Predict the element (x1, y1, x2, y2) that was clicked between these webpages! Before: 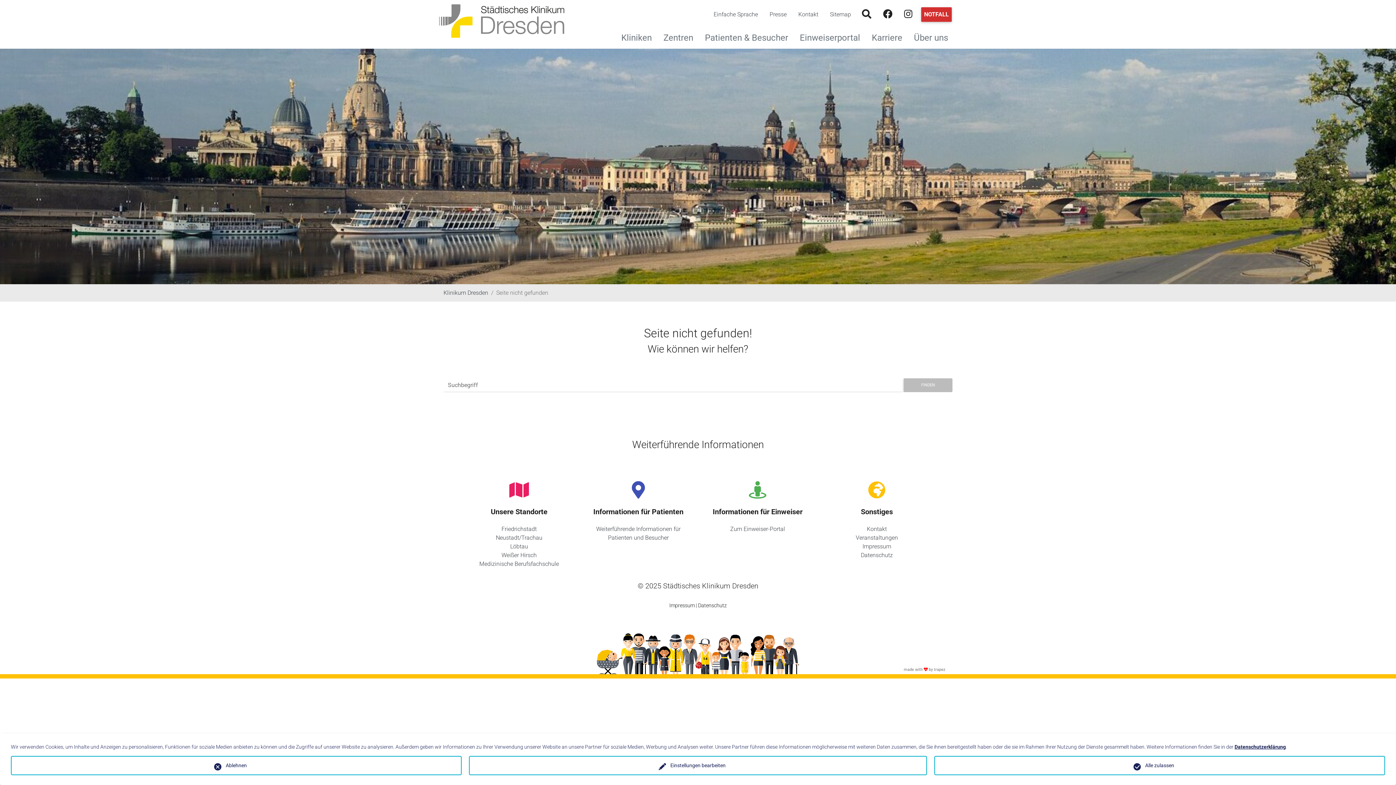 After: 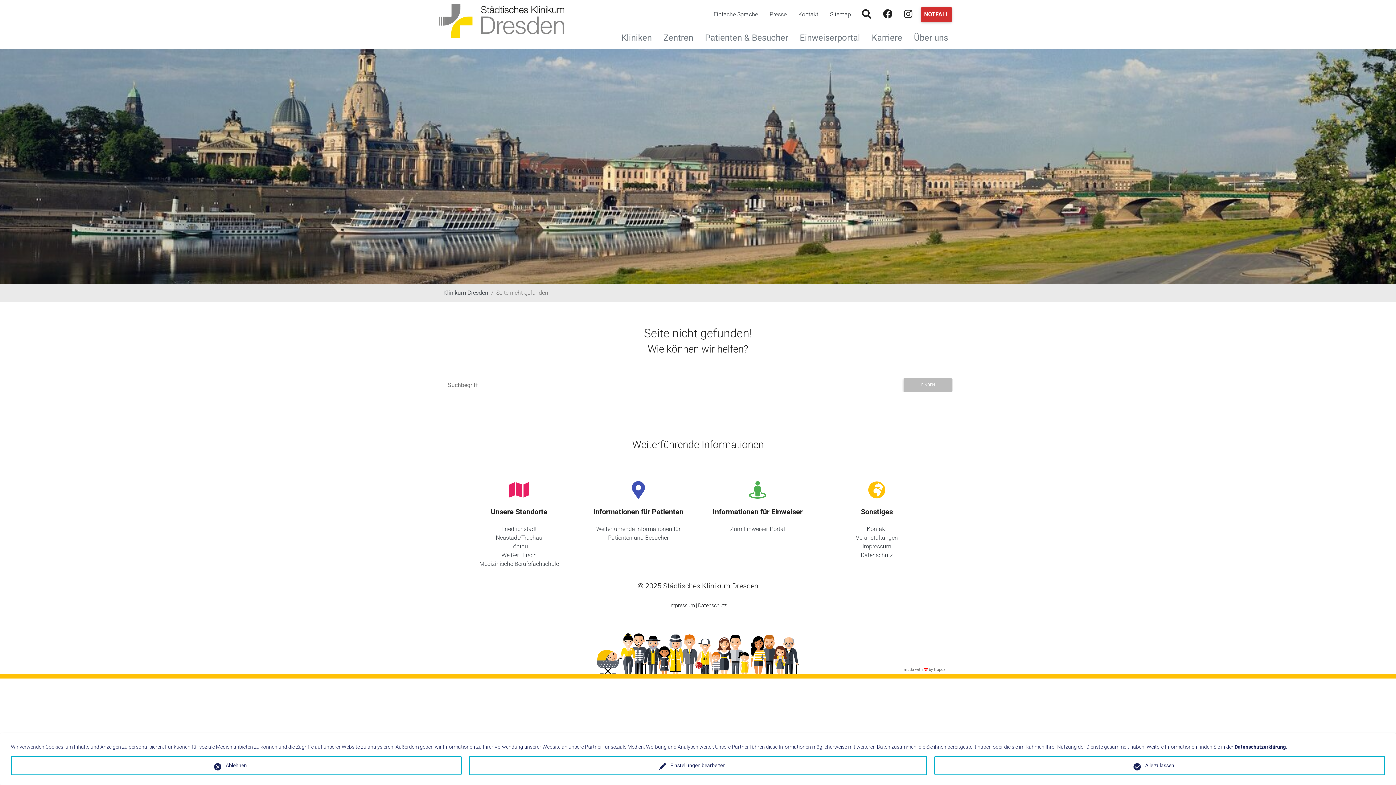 Action: bbox: (904, 667, 945, 672) label: made with  by trapez